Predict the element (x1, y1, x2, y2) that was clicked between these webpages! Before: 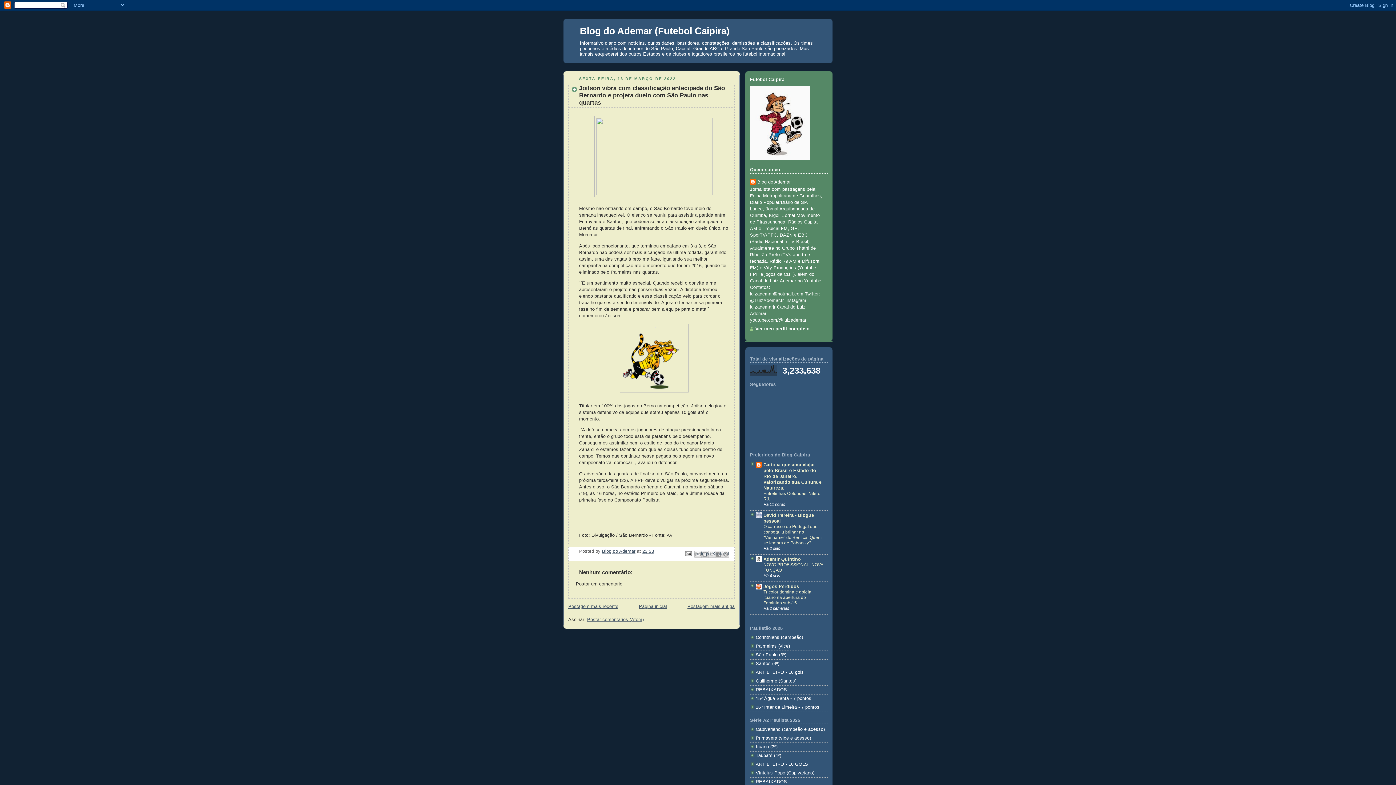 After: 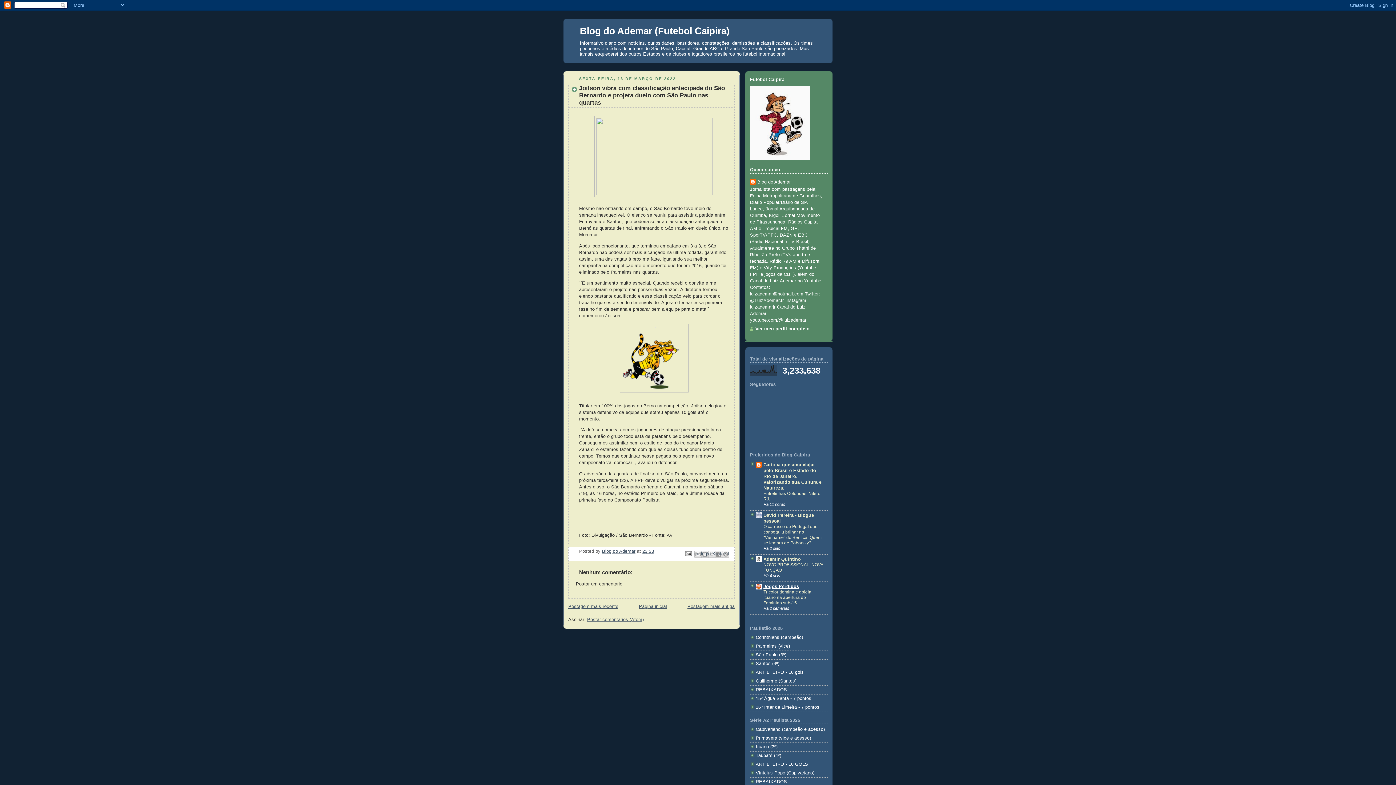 Action: label: Jogos Perdidos bbox: (763, 584, 799, 589)